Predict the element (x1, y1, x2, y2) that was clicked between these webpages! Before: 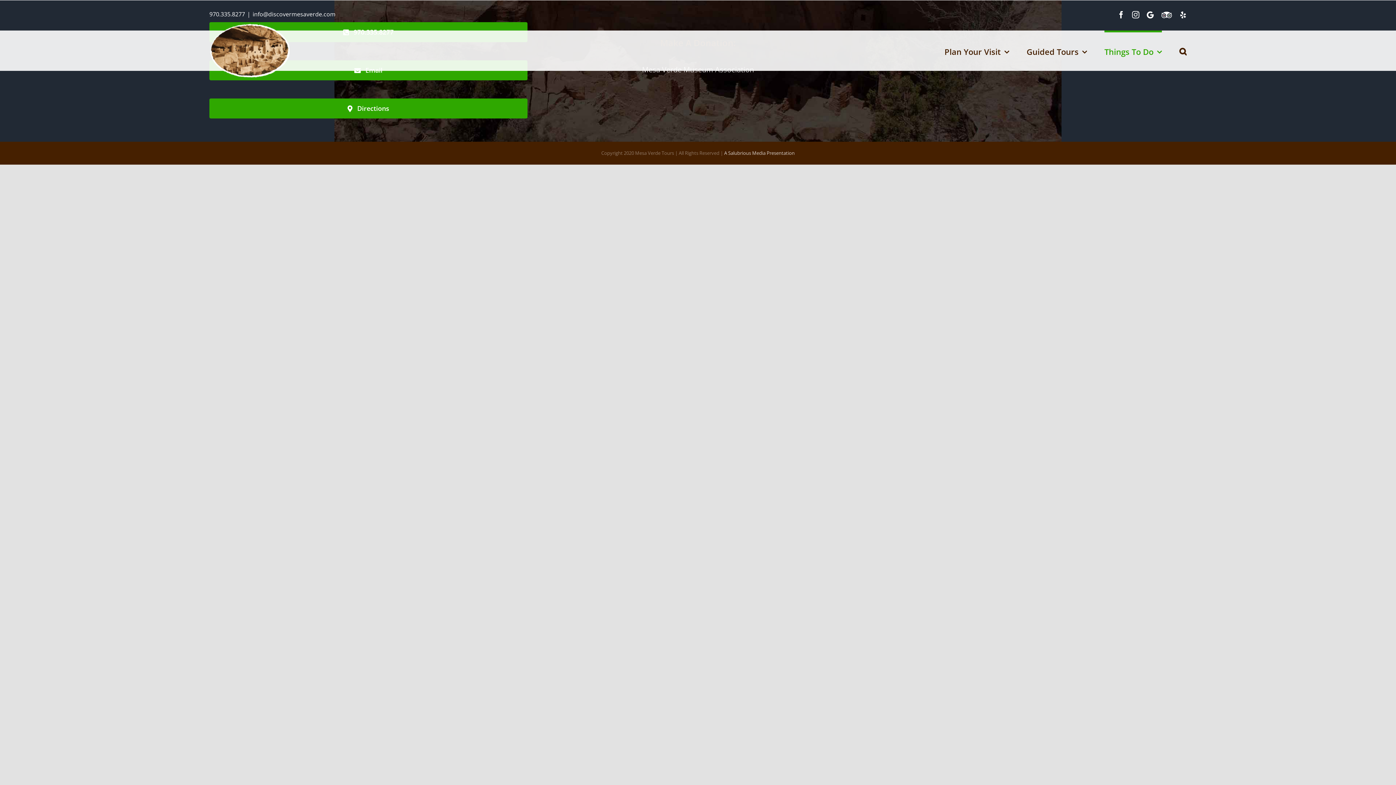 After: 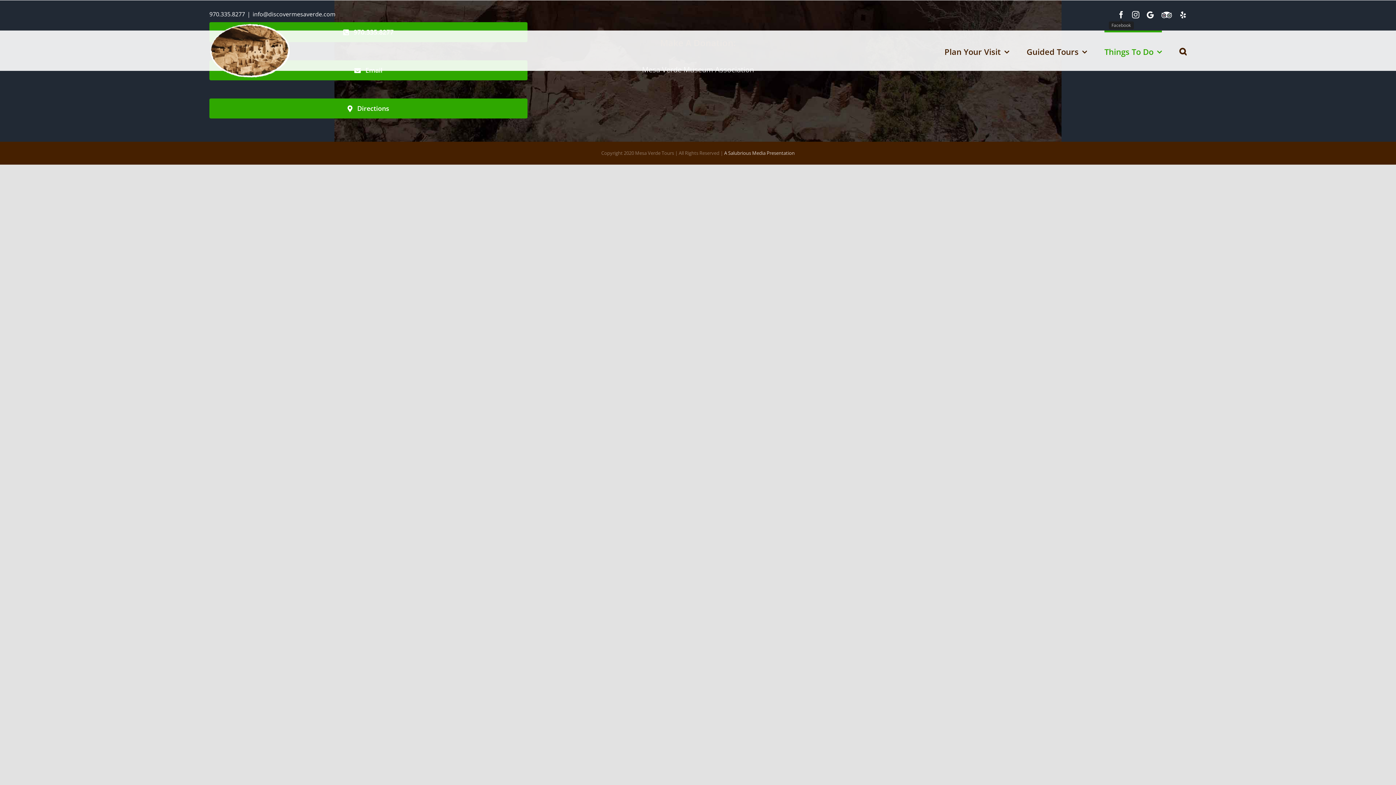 Action: label: Facebook bbox: (1117, 11, 1125, 18)